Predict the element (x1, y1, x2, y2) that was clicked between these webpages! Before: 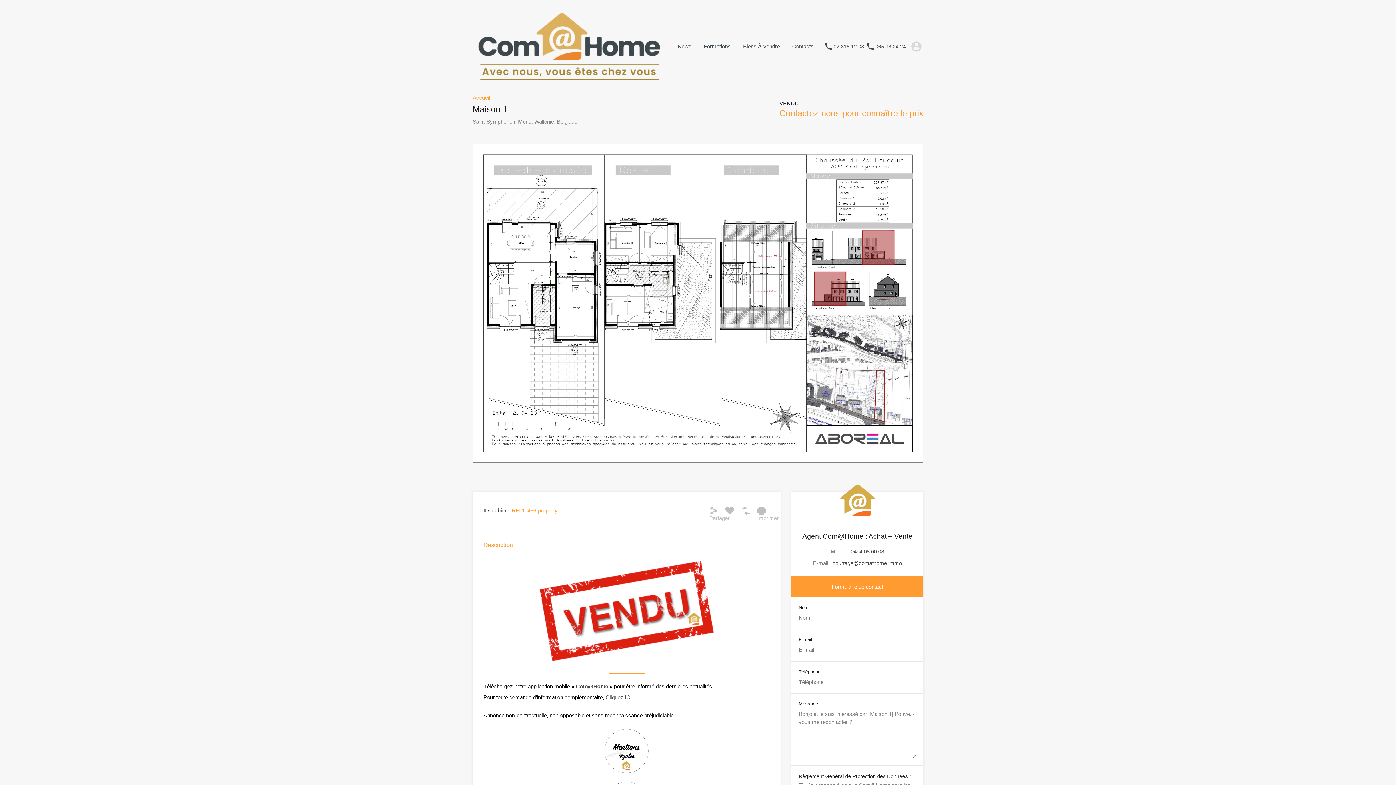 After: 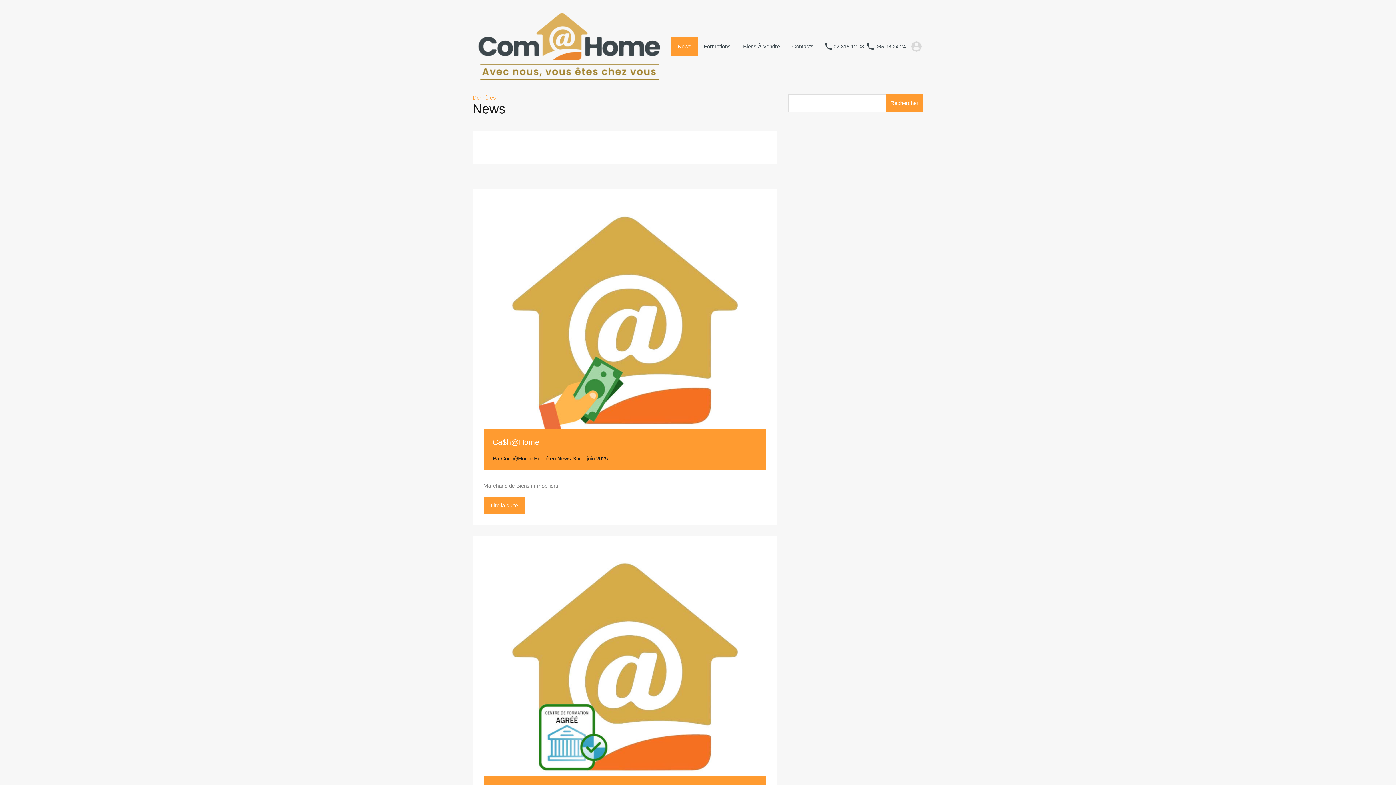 Action: bbox: (671, 37, 697, 55) label: News